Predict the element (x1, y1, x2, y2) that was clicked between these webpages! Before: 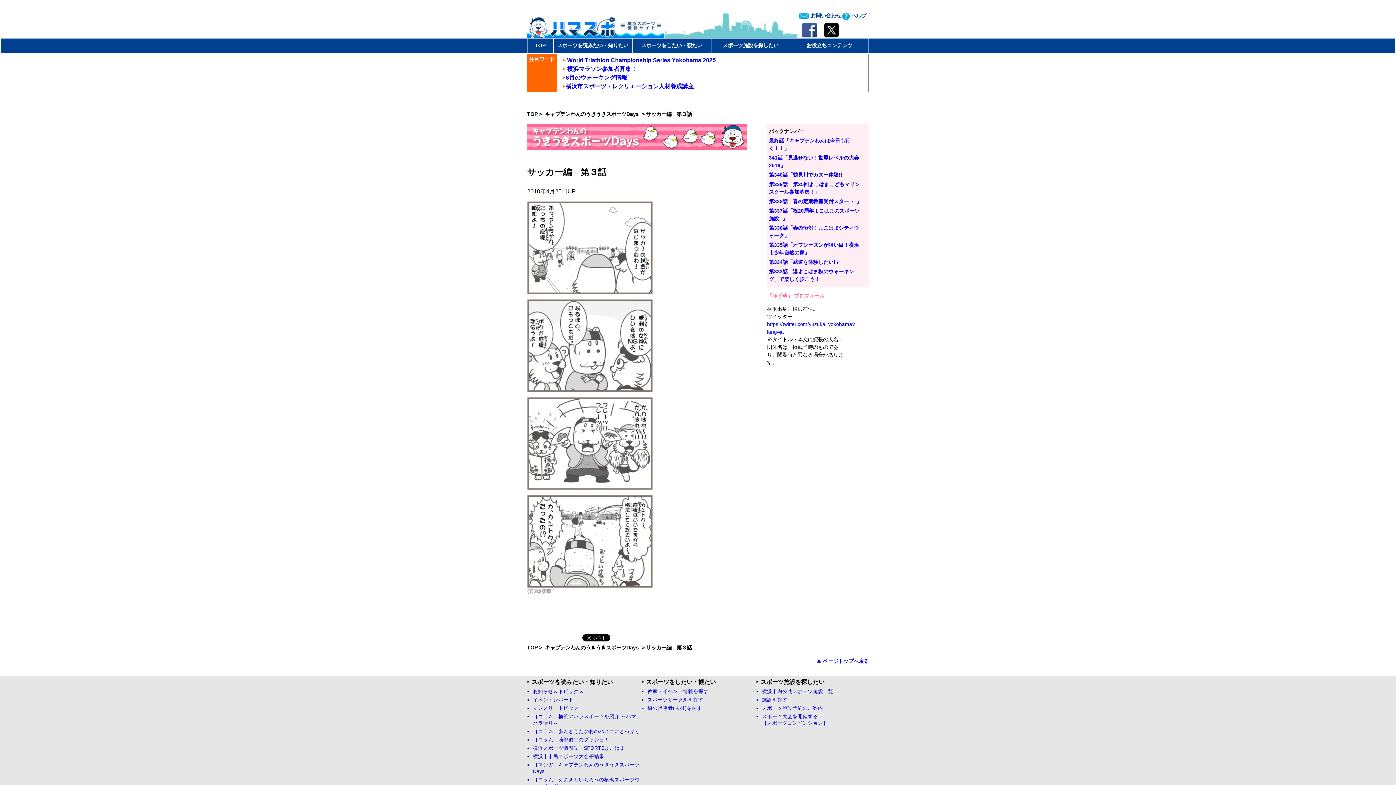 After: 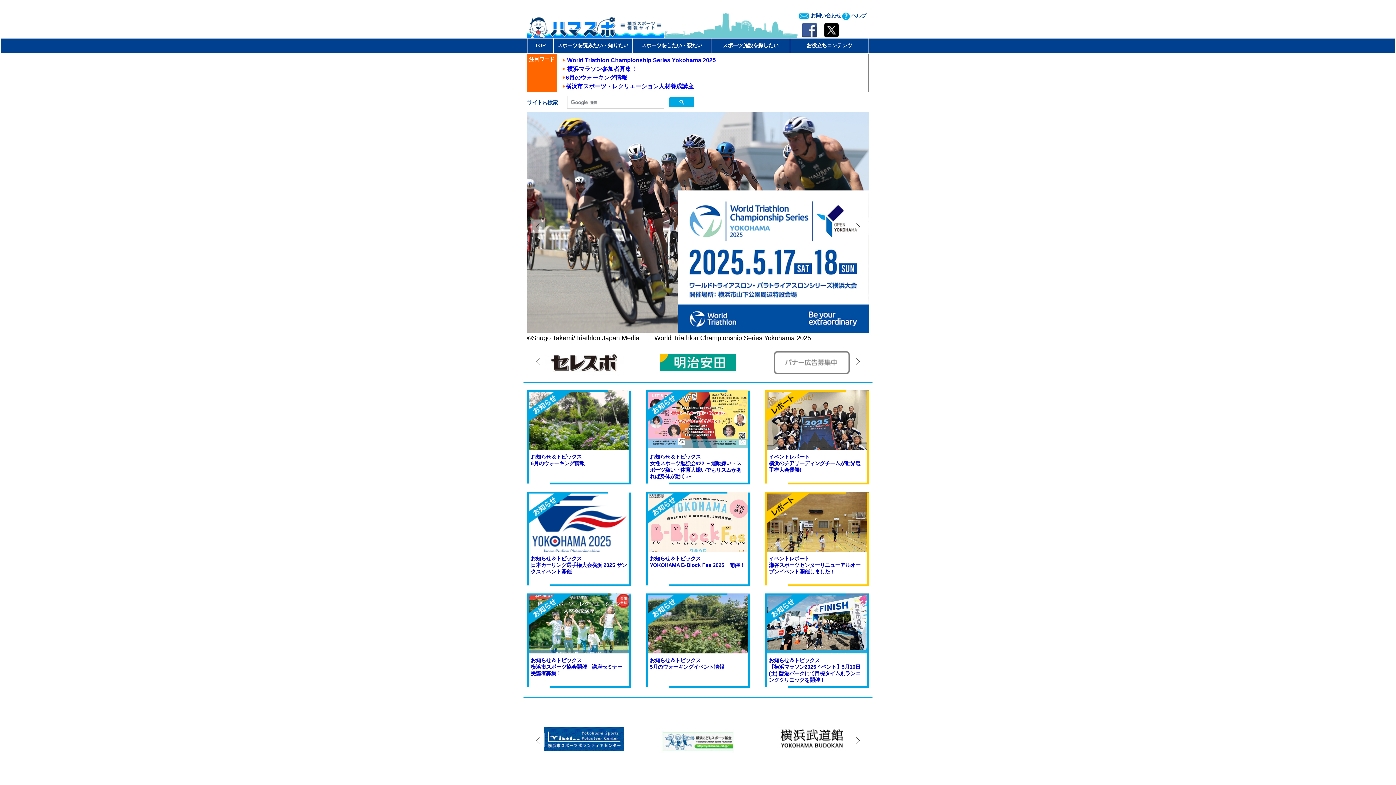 Action: label: ハマスポ bbox: (527, 12, 664, 37)